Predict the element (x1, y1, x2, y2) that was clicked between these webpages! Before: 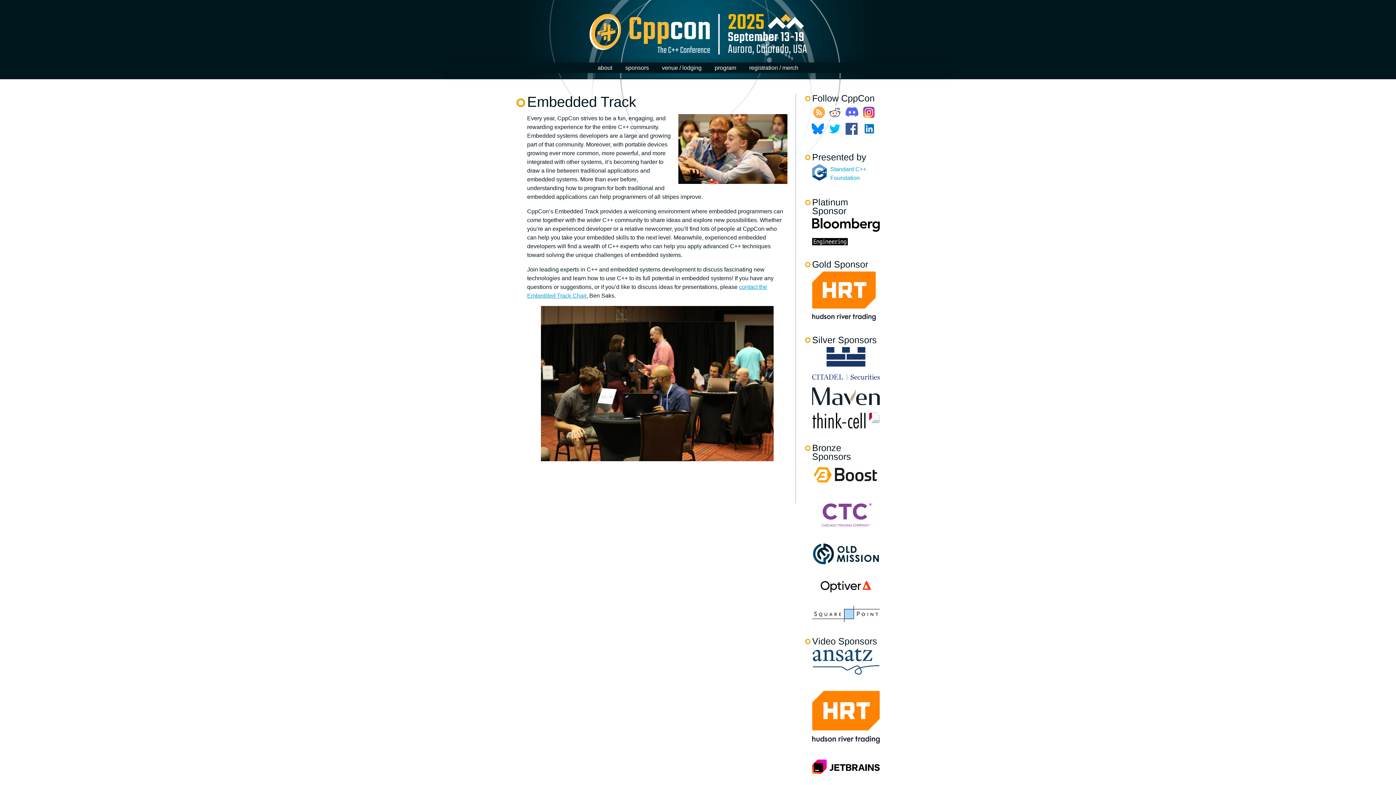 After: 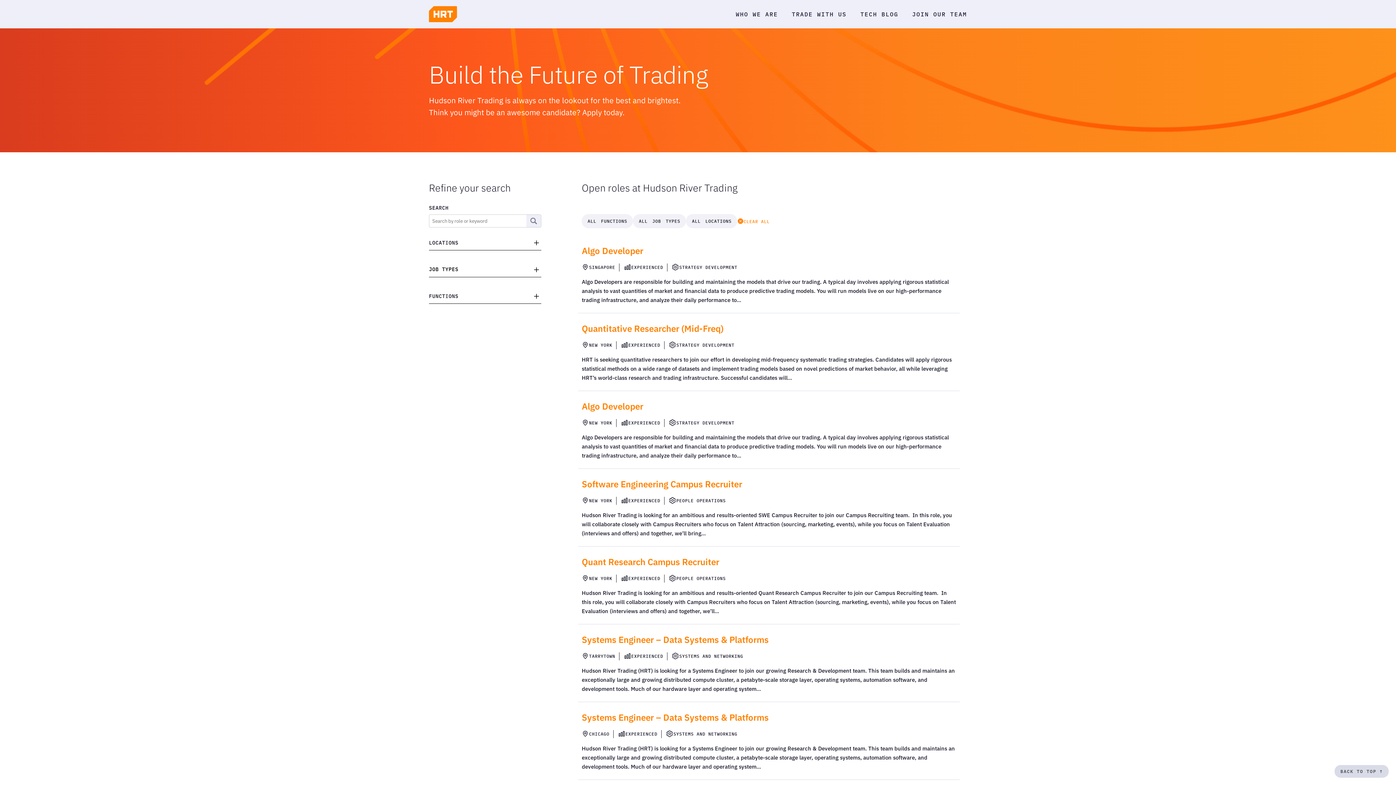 Action: bbox: (812, 271, 880, 321)